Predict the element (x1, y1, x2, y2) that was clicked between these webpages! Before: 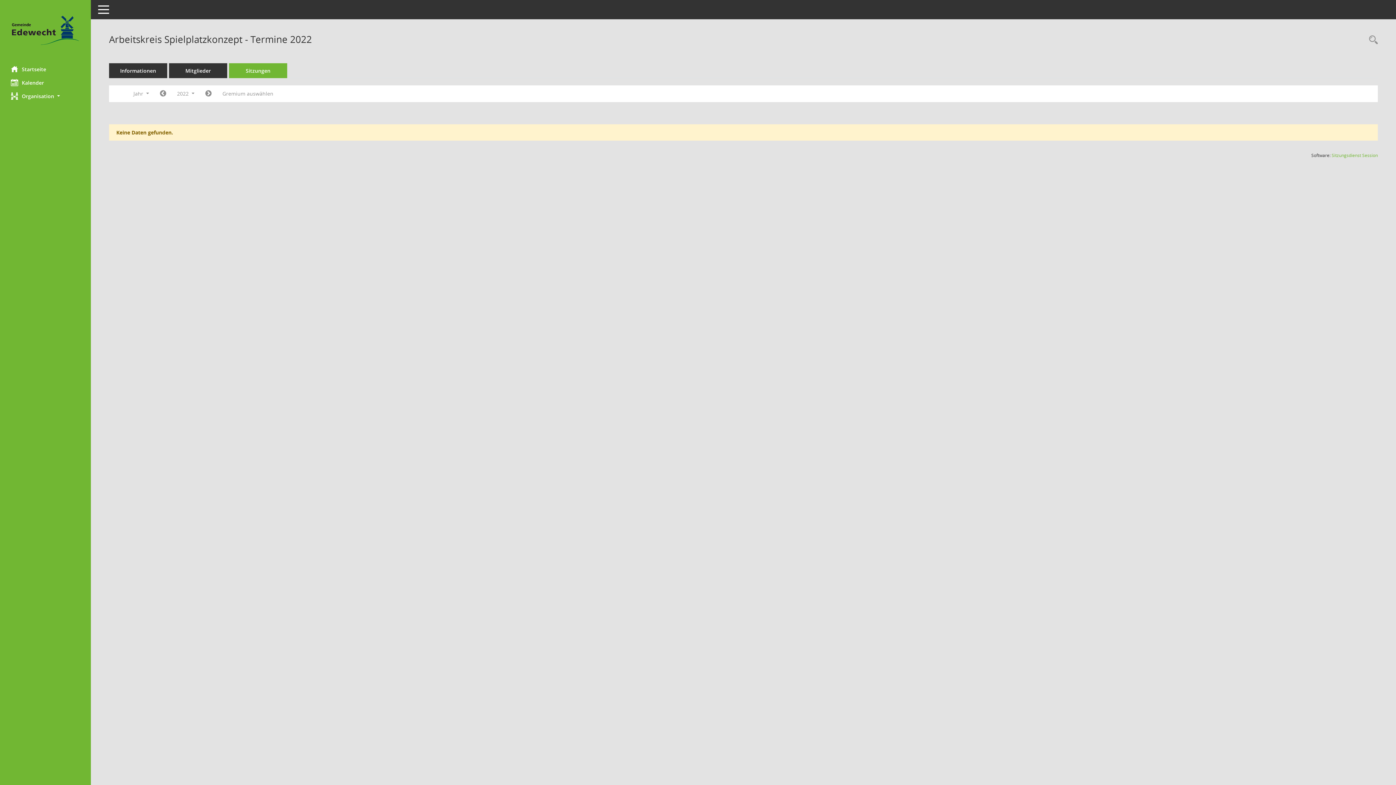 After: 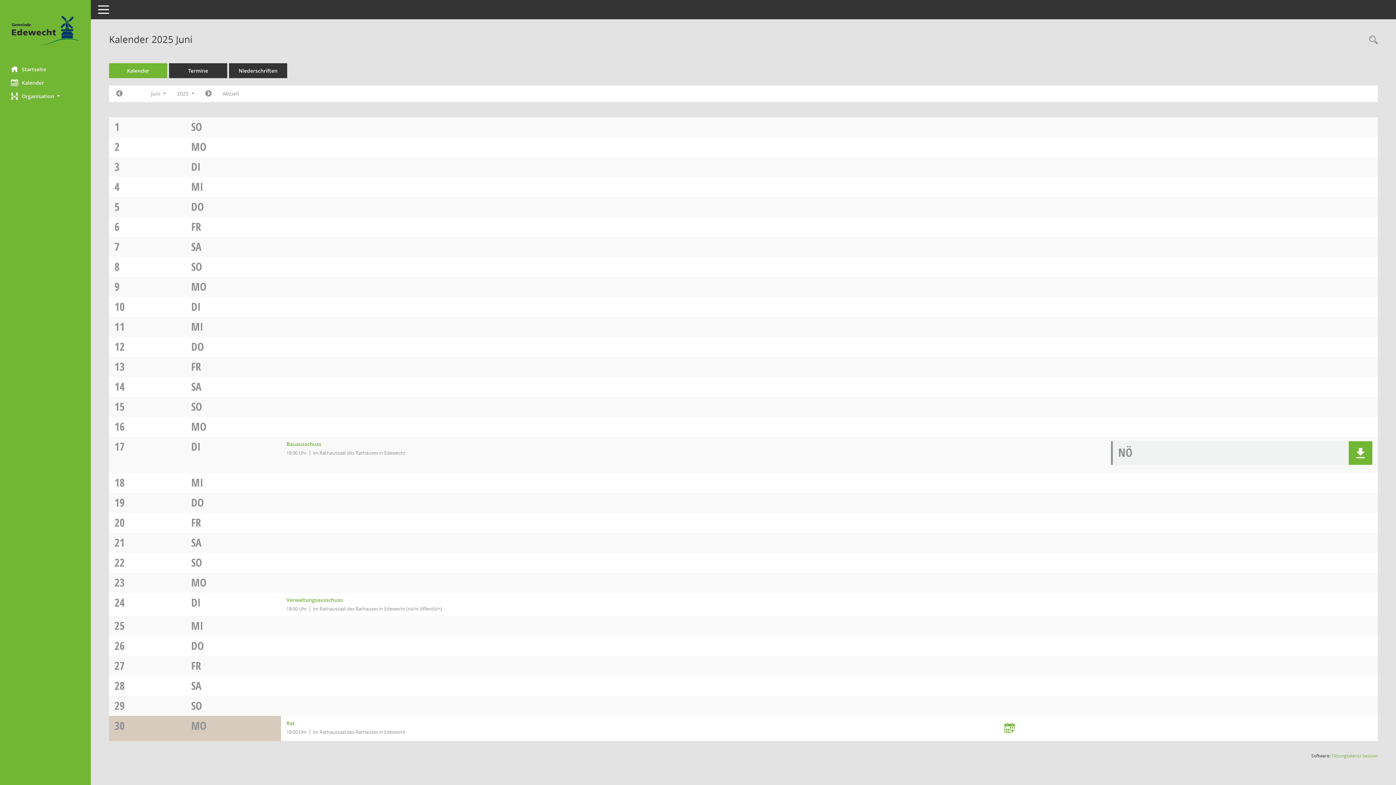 Action: label: Diese Seite enthält eine kalendarische Übersicht der Sitzungstermine für einen Monat. bbox: (0, 76, 90, 89)